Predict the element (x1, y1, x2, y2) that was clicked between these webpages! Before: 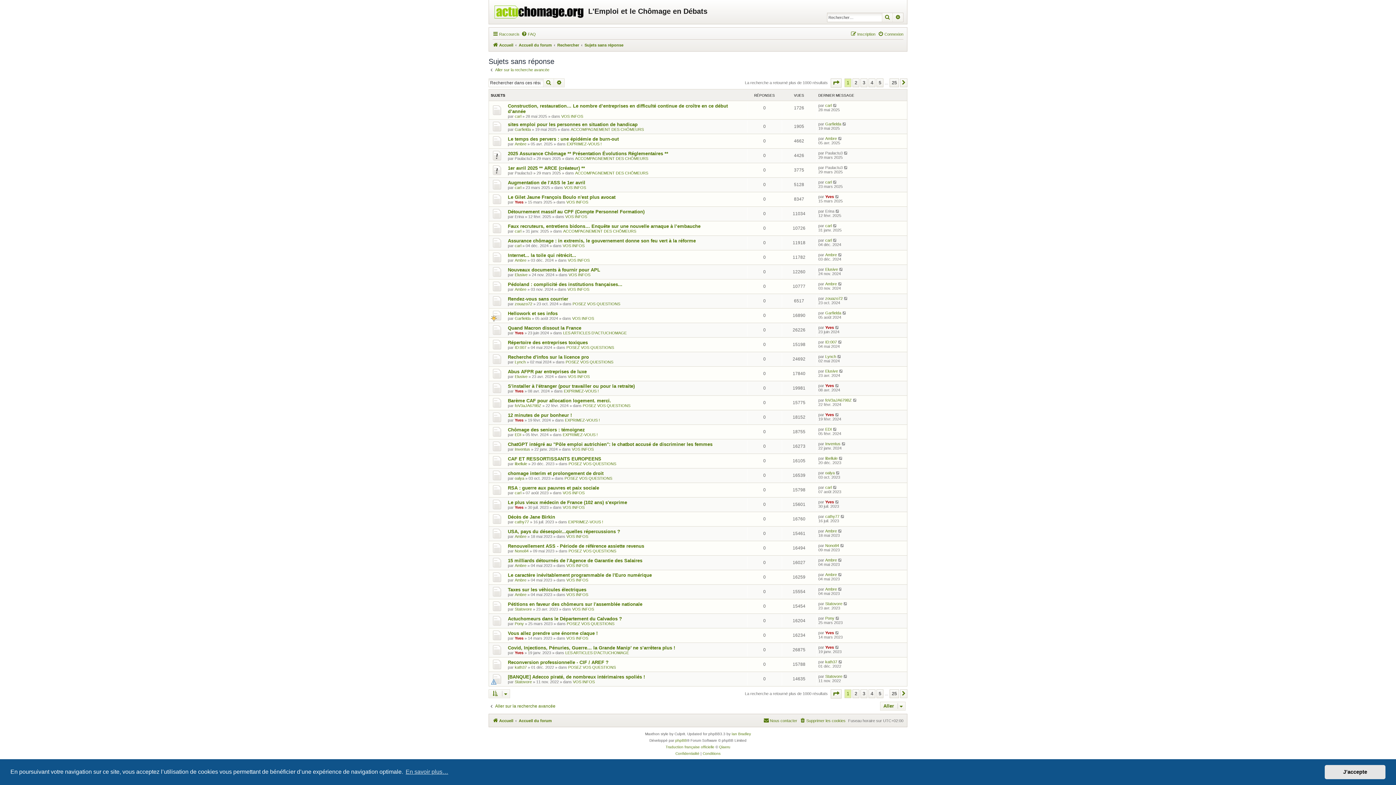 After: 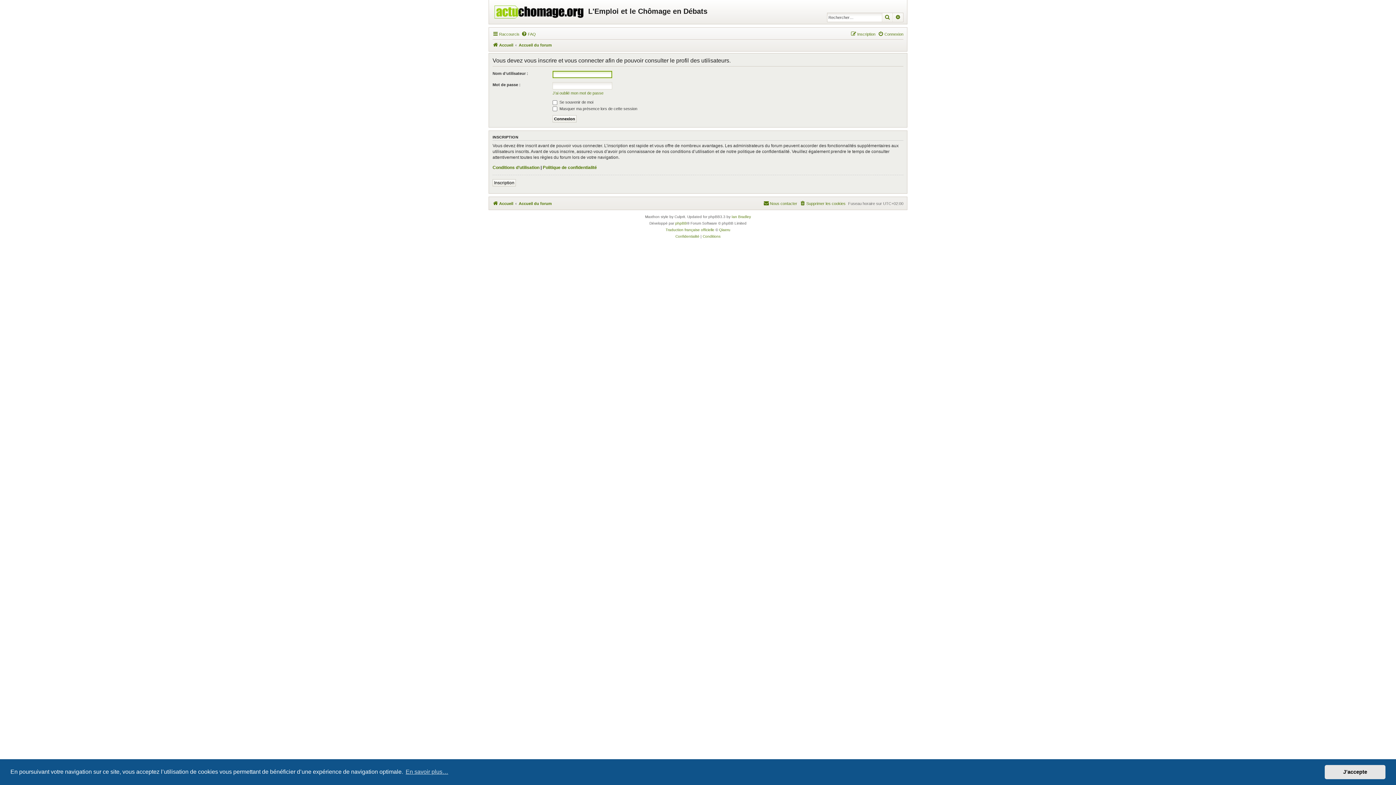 Action: bbox: (514, 301, 532, 306) label: zouazo72